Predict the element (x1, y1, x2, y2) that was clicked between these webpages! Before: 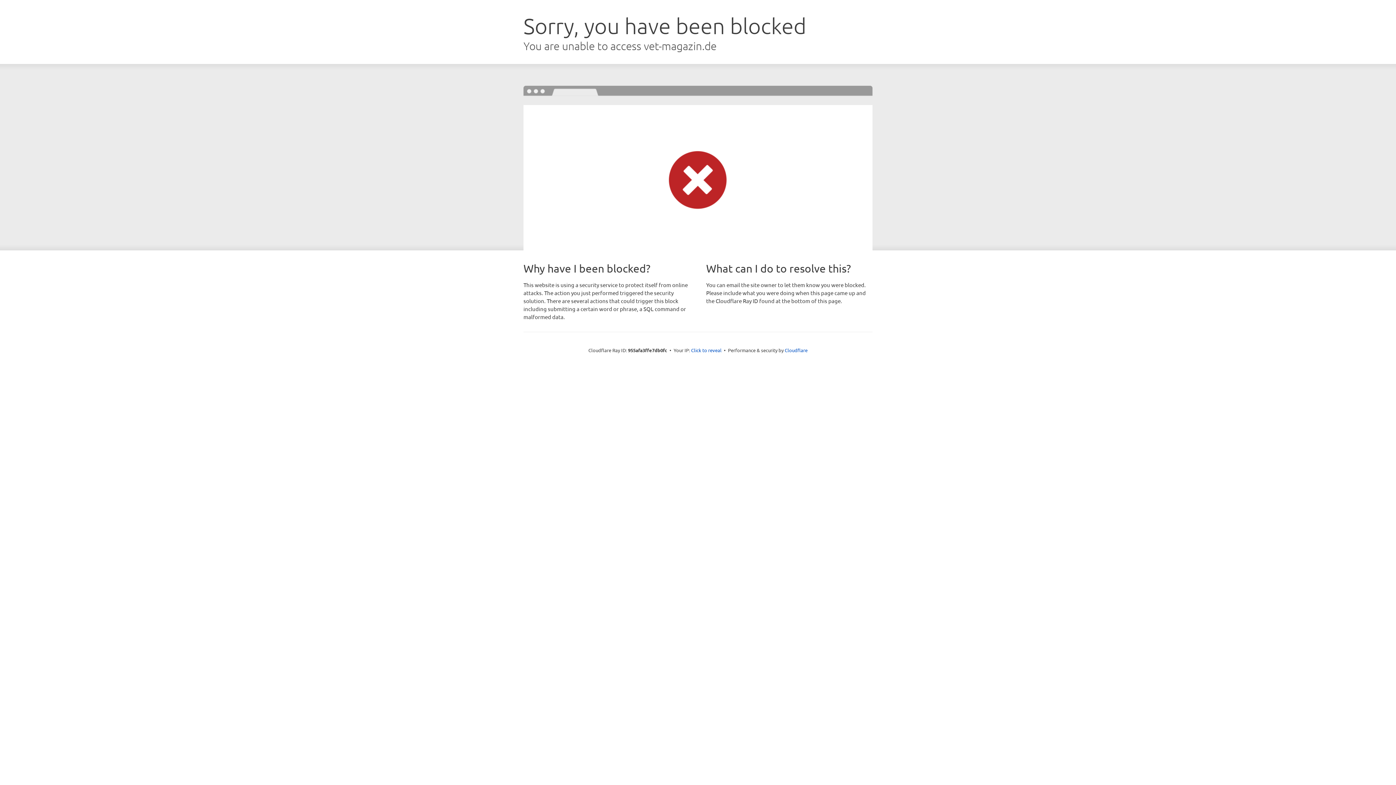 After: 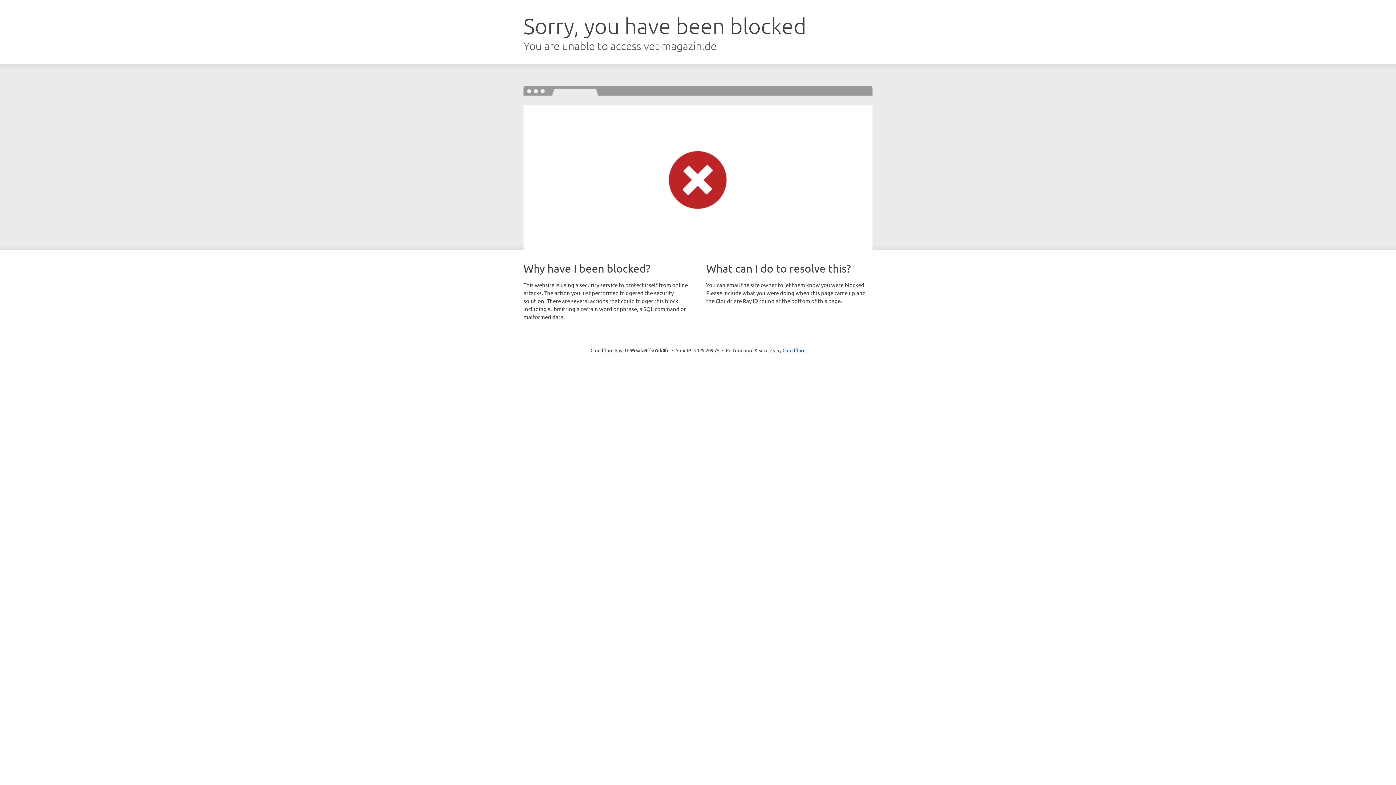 Action: bbox: (691, 346, 721, 353) label: Click to reveal